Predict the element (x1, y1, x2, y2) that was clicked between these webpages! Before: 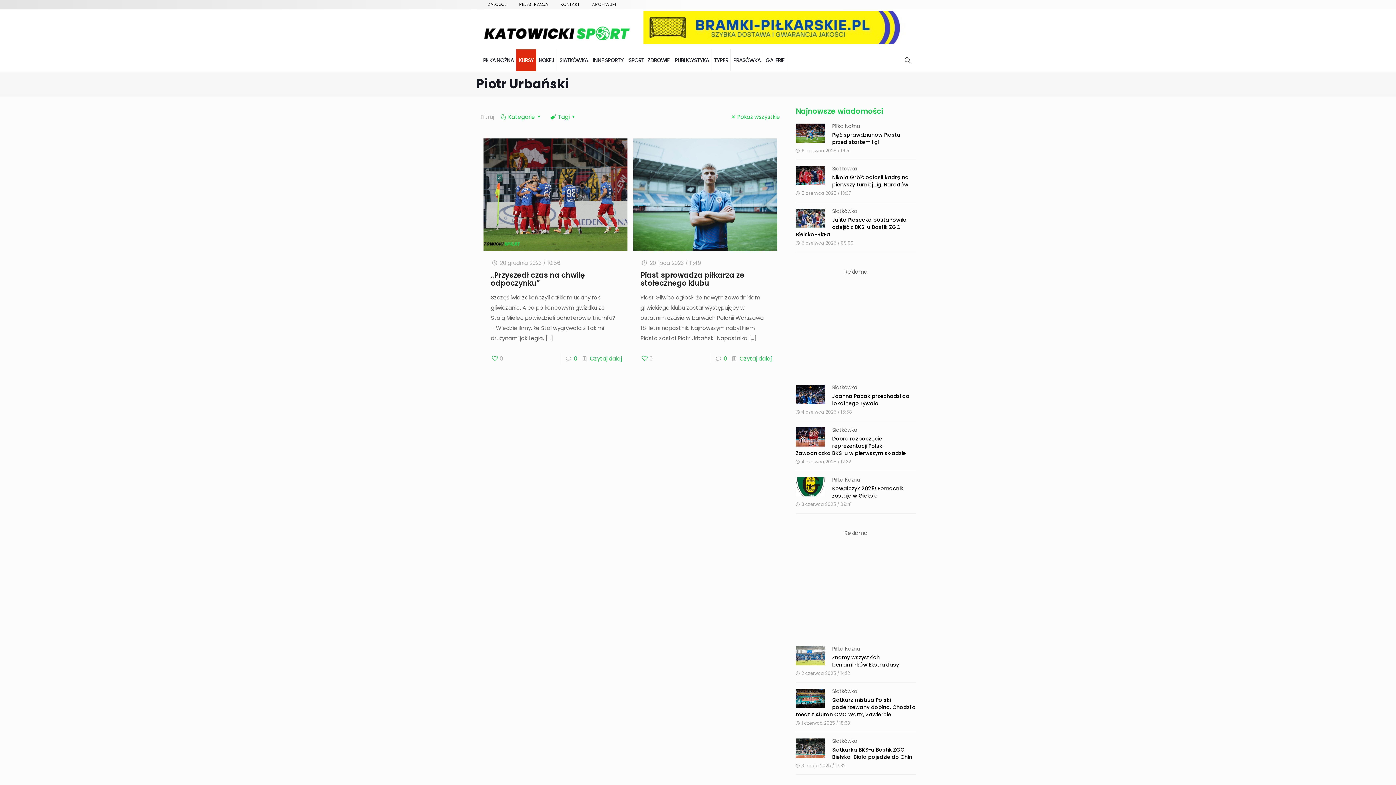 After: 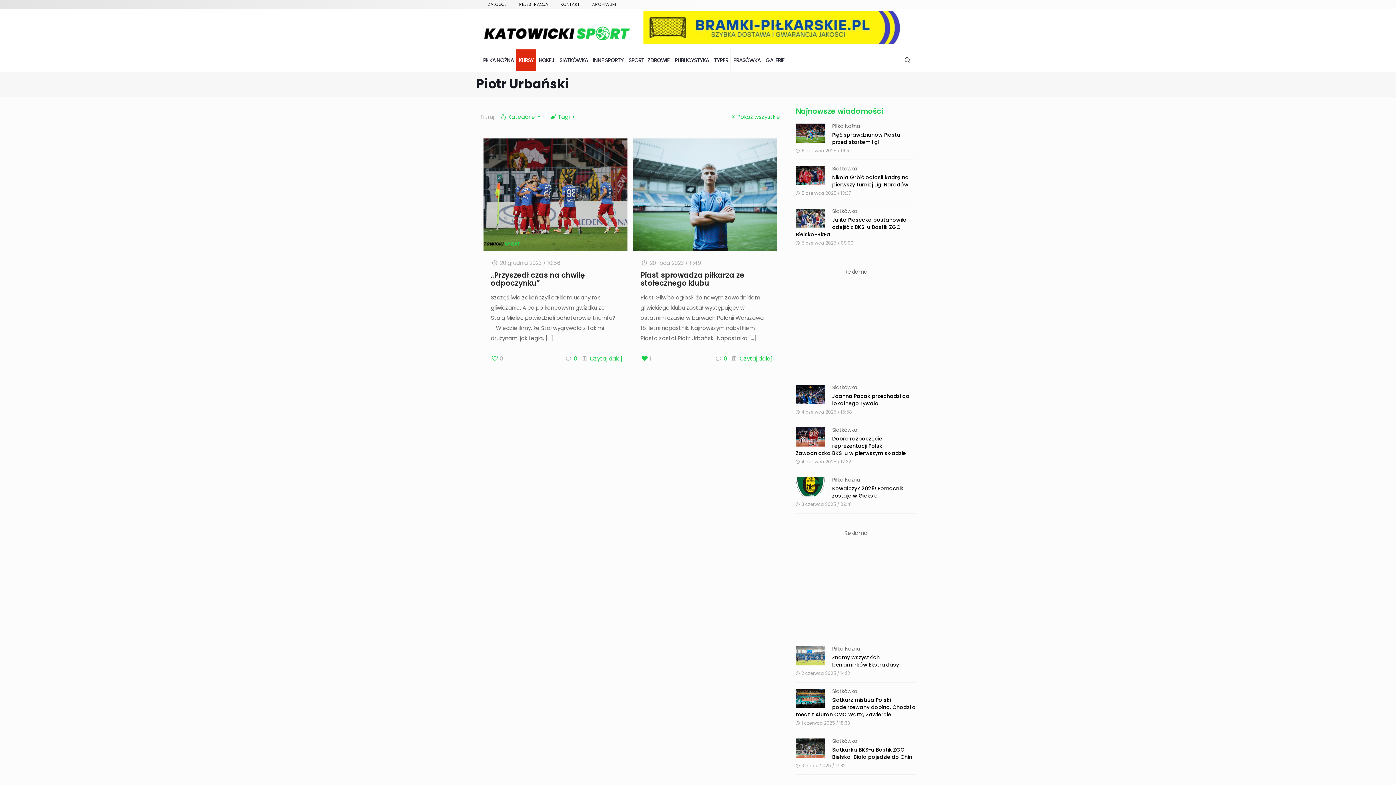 Action: bbox: (640, 353, 652, 364) label: 0